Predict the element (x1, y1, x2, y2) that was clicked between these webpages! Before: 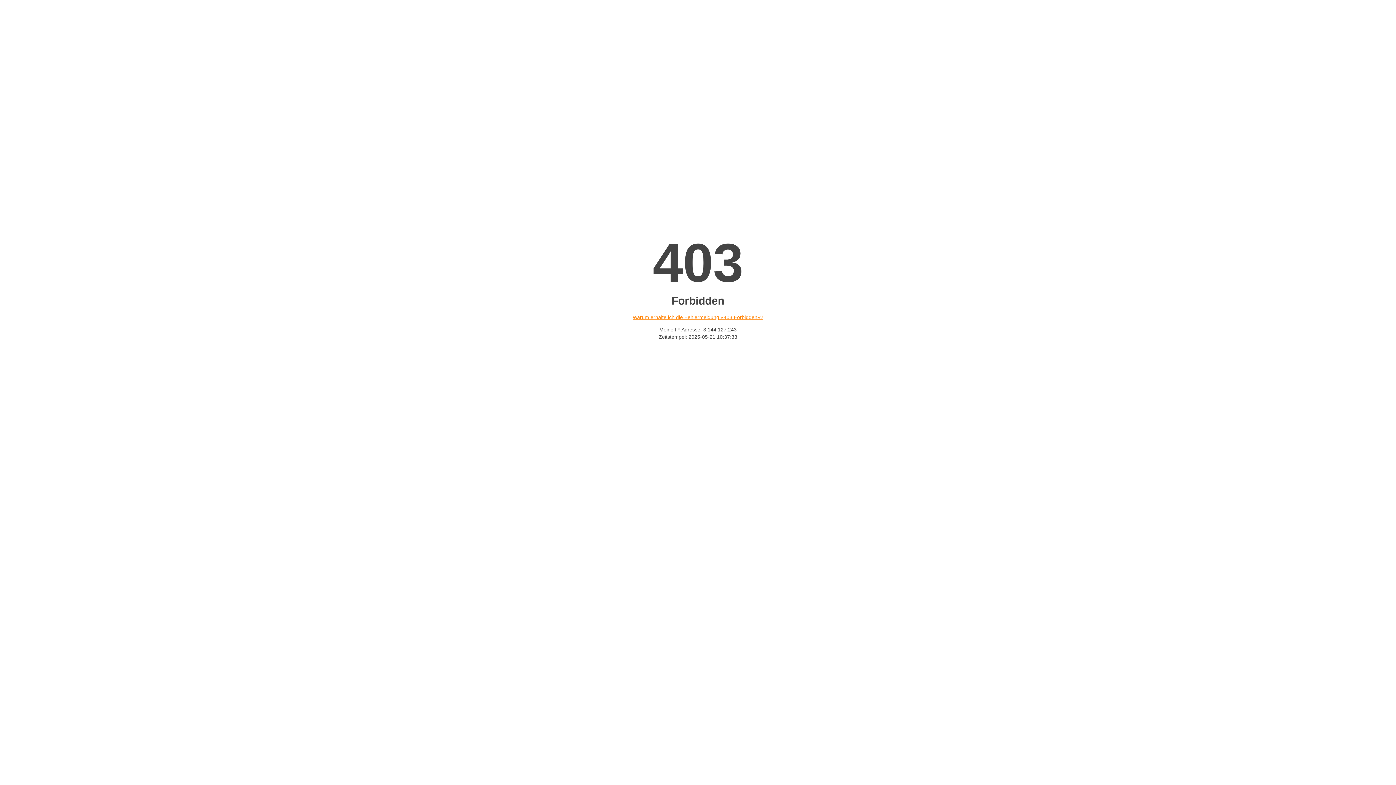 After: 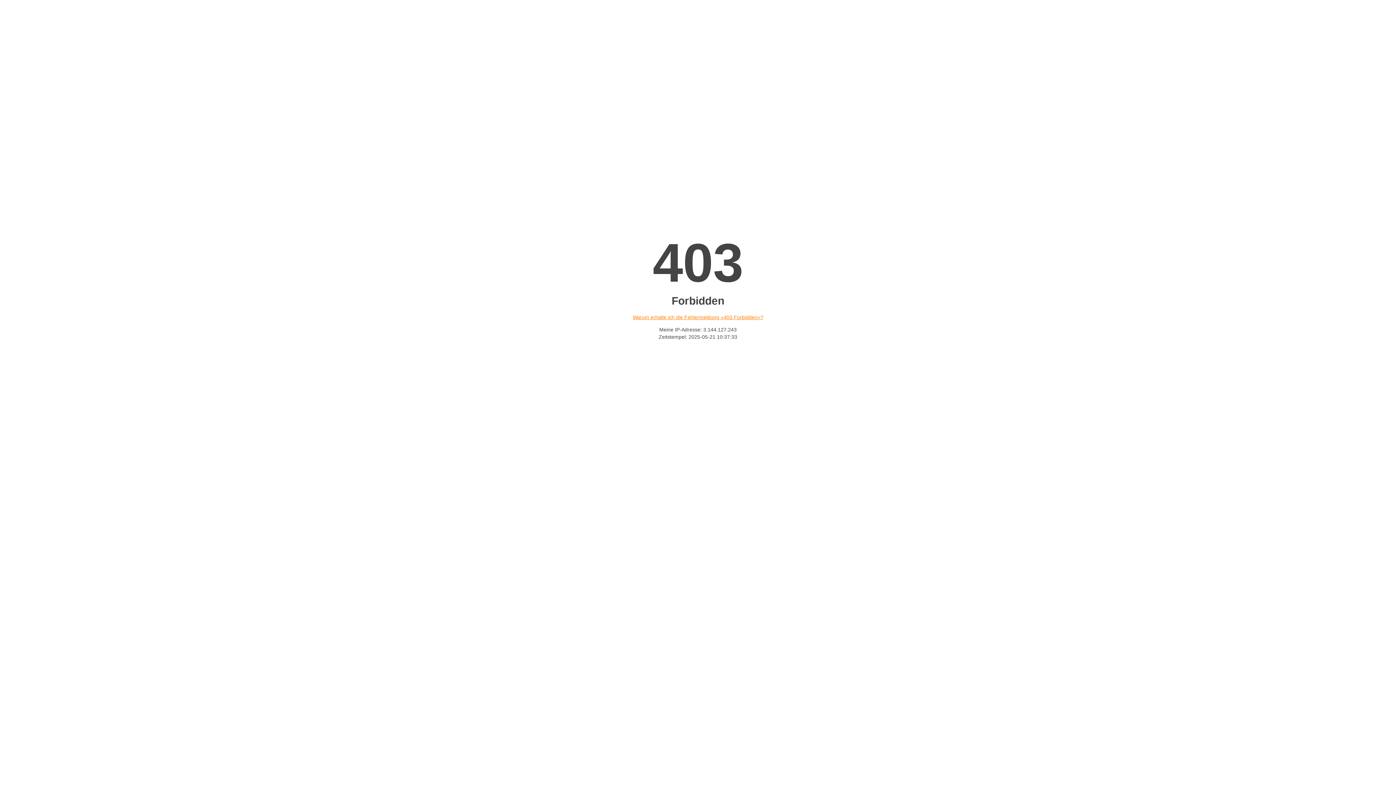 Action: bbox: (632, 314, 763, 320) label: Warum erhalte ich die Fehlermeldung «403 Forbidden»?